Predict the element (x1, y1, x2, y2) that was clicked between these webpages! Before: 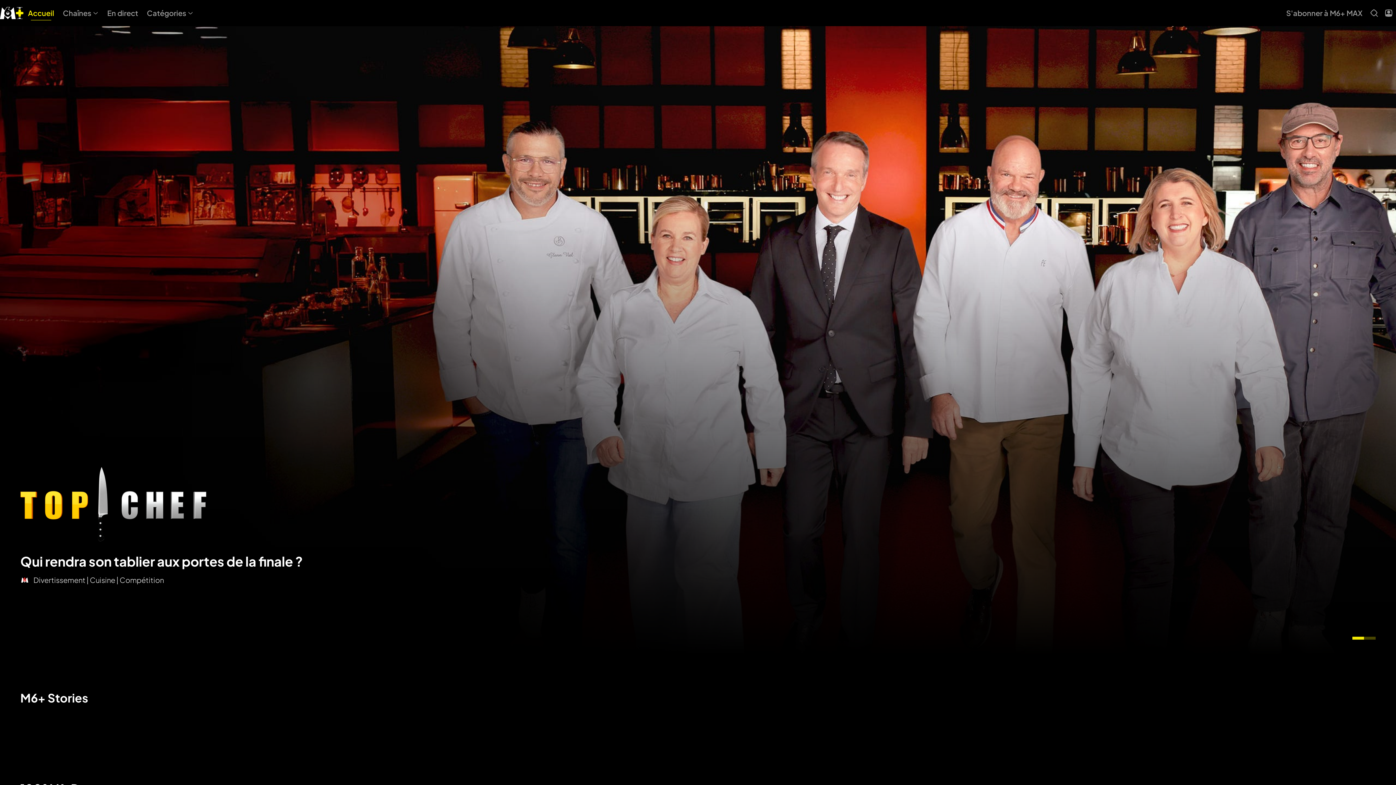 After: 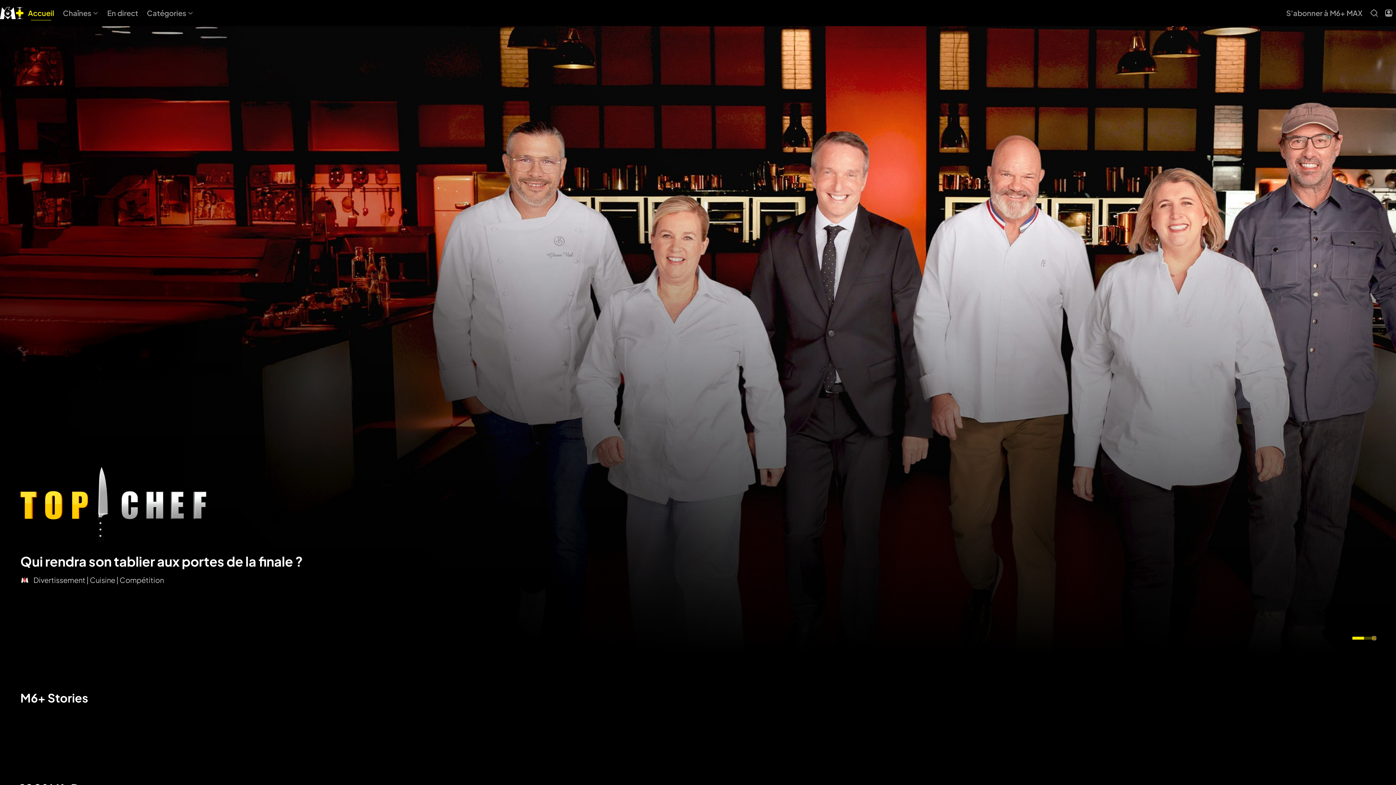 Action: label: Slide 5 bbox: (1373, 637, 1376, 640)